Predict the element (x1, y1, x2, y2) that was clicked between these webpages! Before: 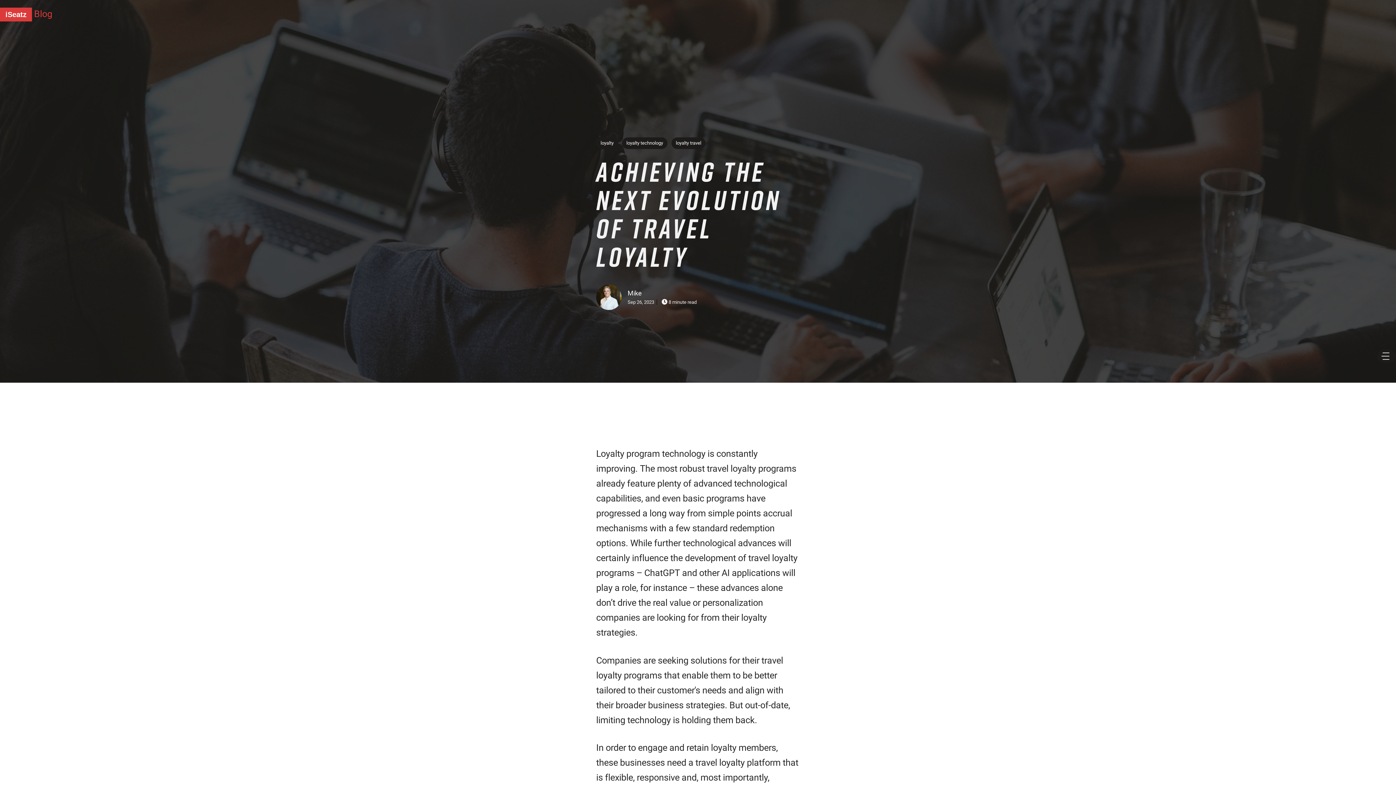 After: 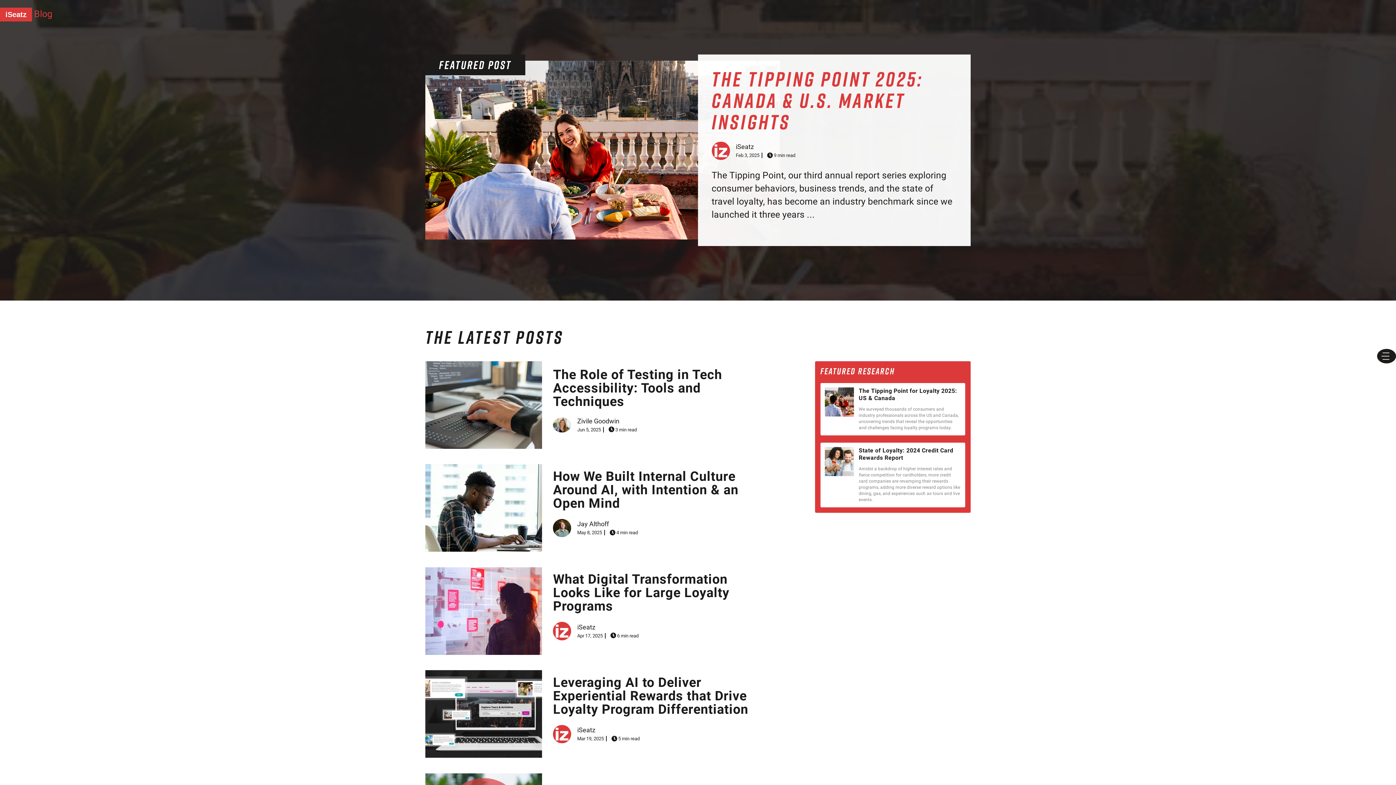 Action: bbox: (34, 8, 52, 19) label: Blog